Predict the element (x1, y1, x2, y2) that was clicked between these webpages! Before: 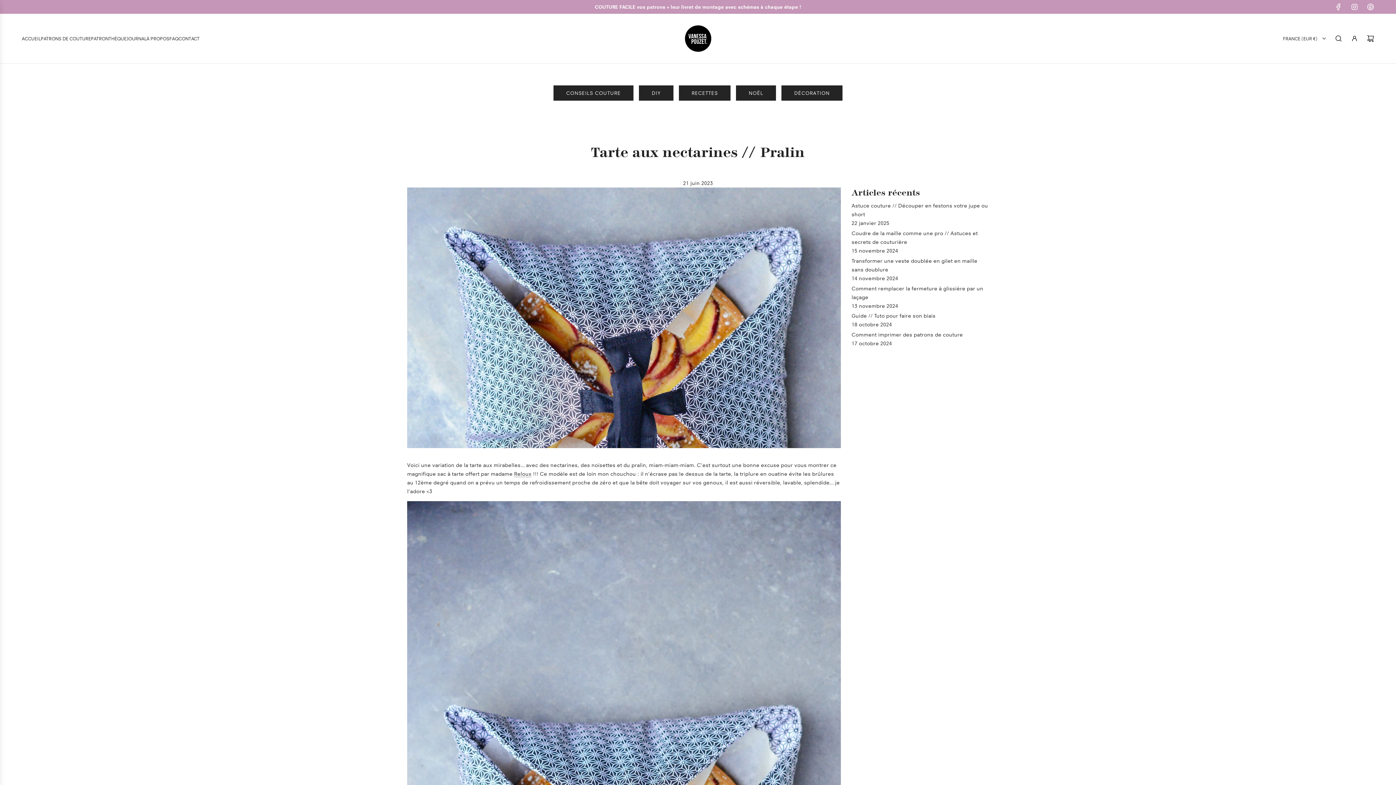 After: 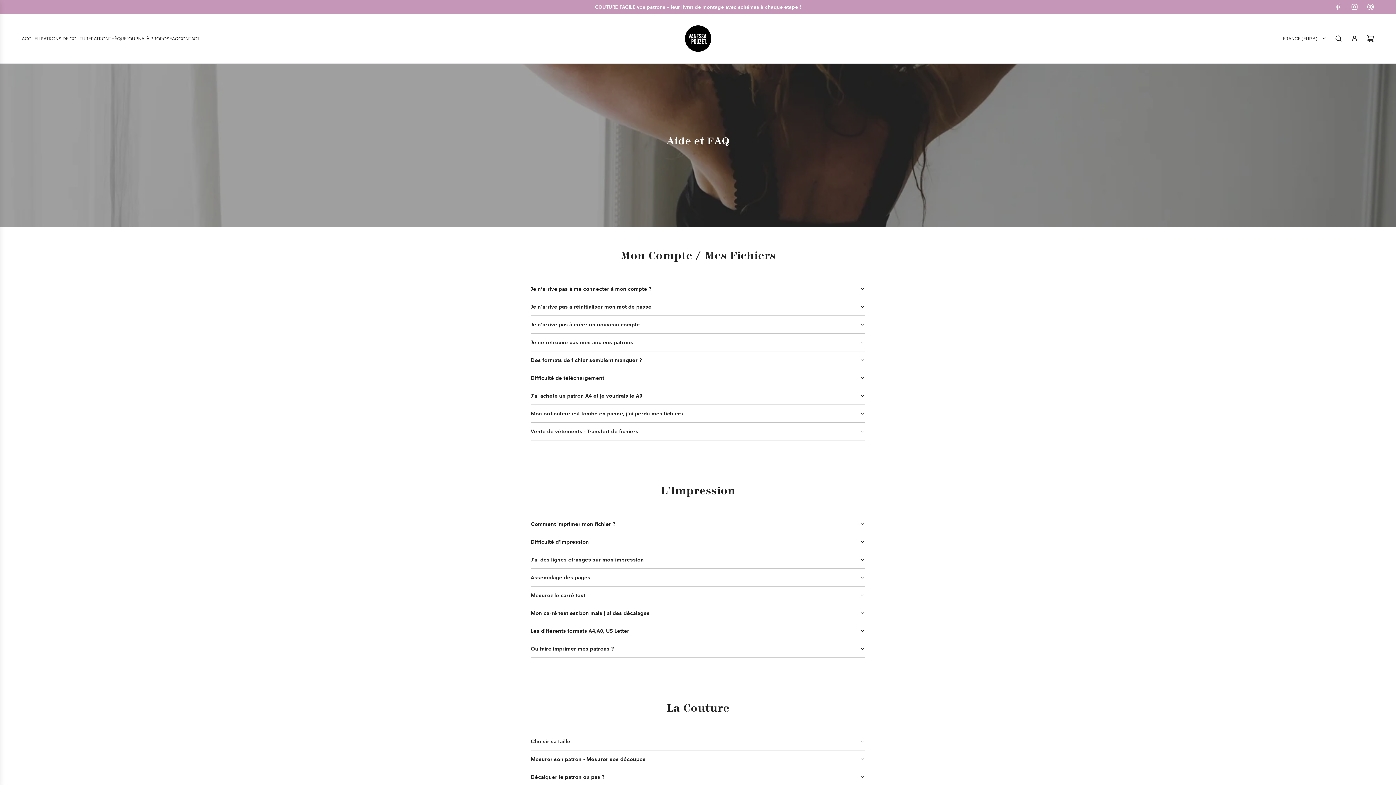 Action: label: FAQ bbox: (169, 29, 178, 47)